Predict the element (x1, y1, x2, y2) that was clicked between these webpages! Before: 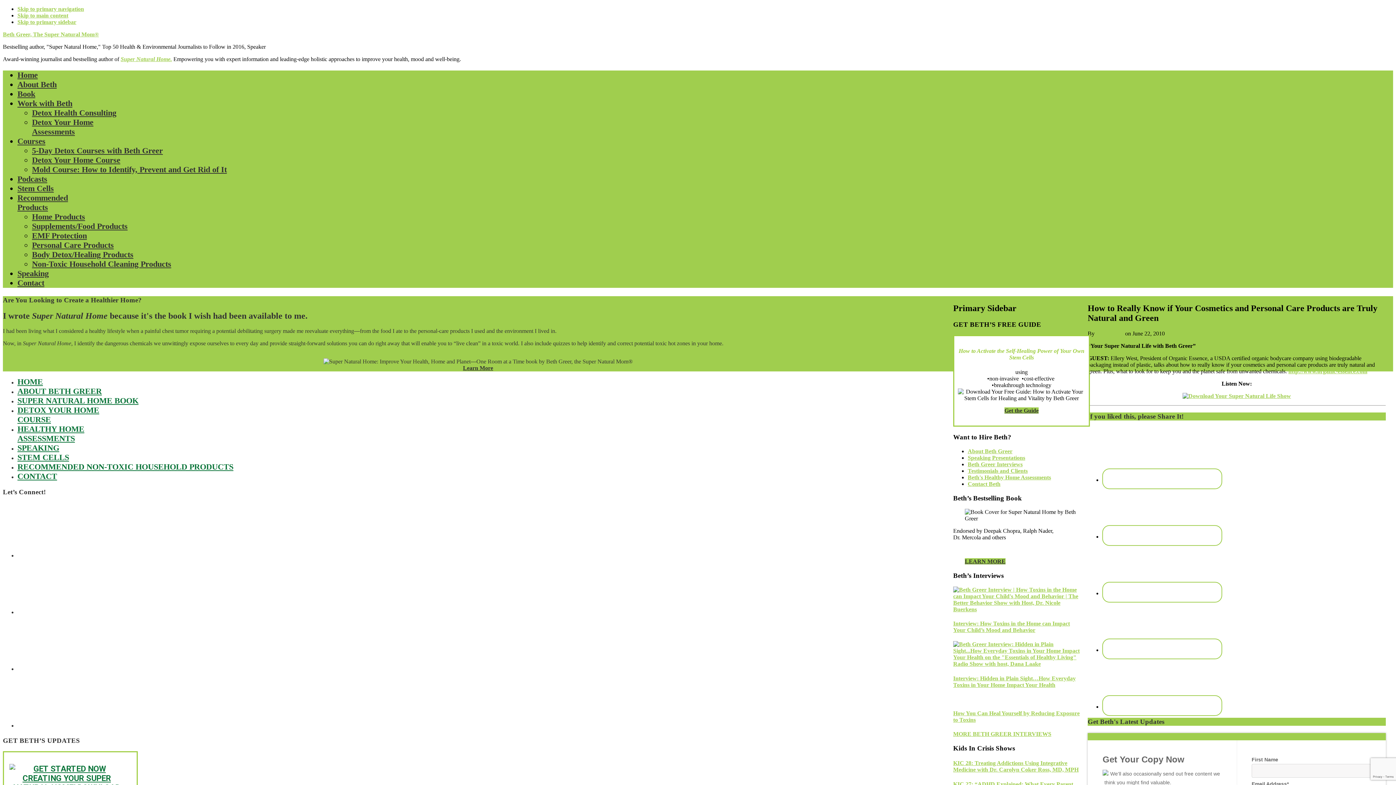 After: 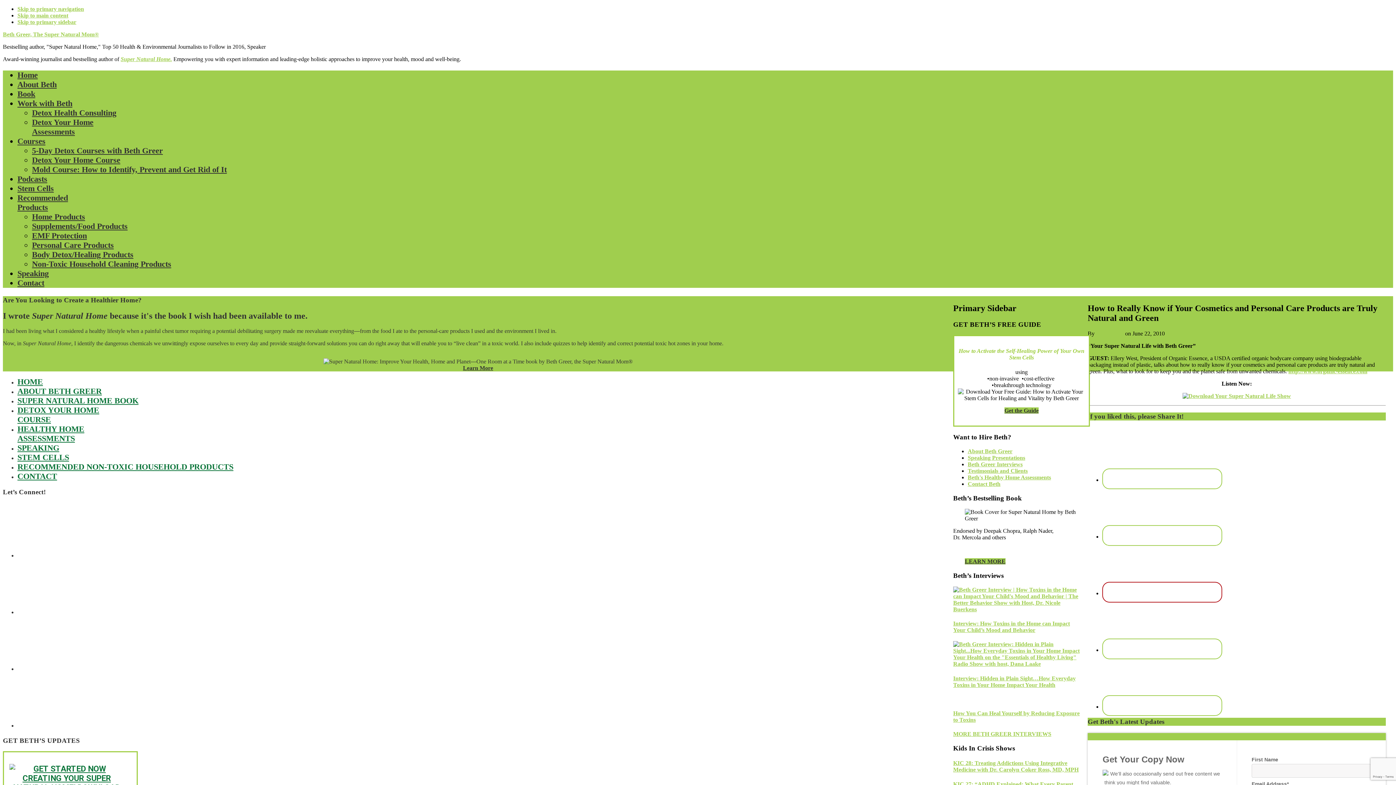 Action: bbox: (1102, 582, 1222, 602)